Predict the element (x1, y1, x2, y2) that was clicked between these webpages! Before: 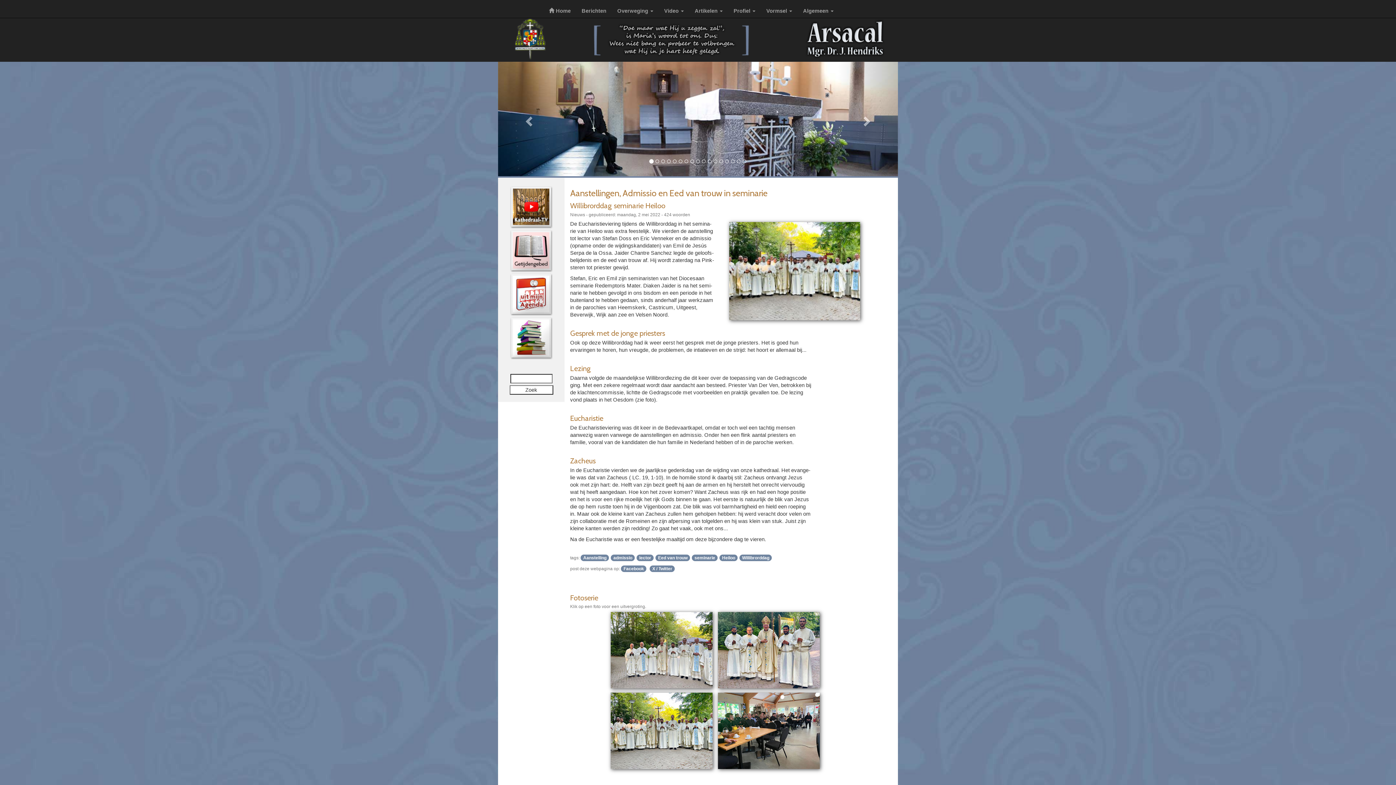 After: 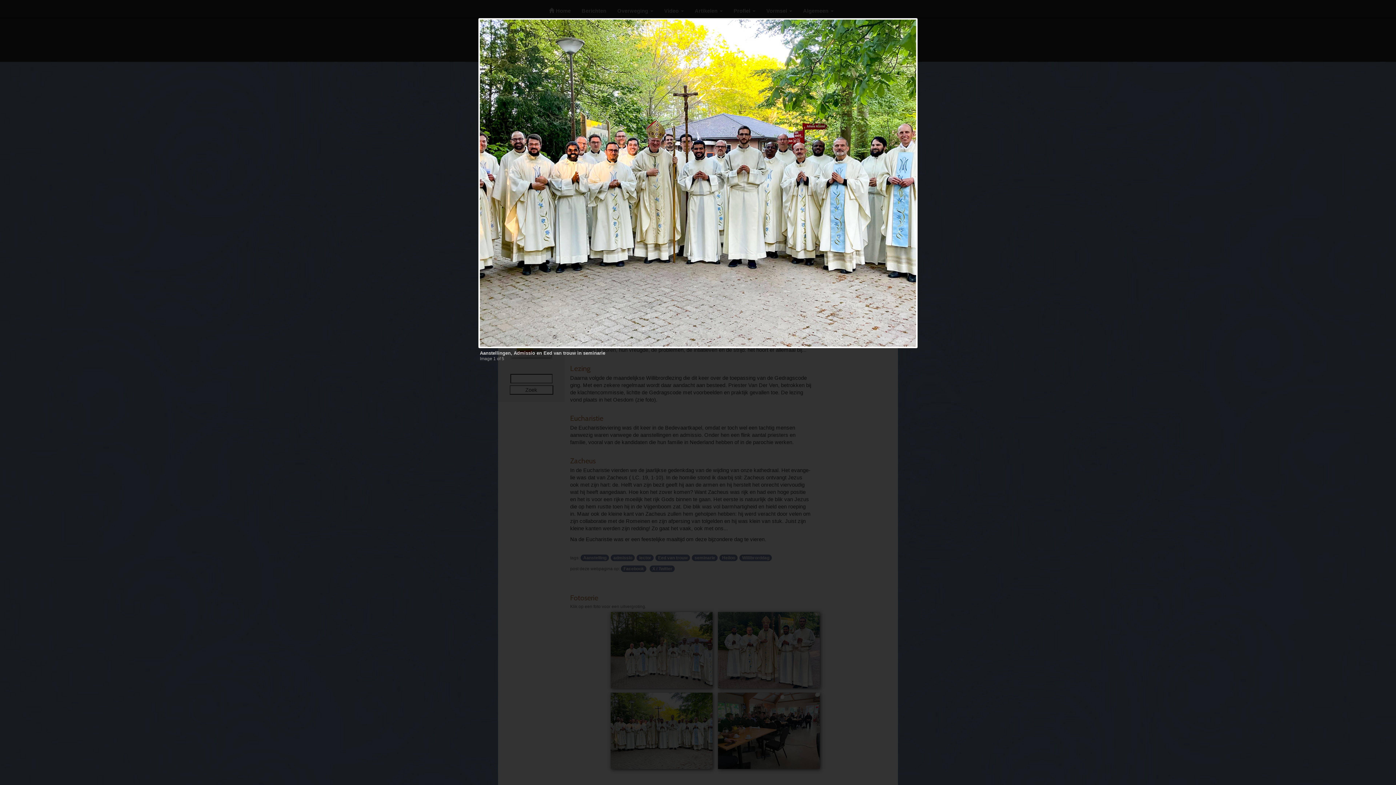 Action: bbox: (729, 222, 860, 320)